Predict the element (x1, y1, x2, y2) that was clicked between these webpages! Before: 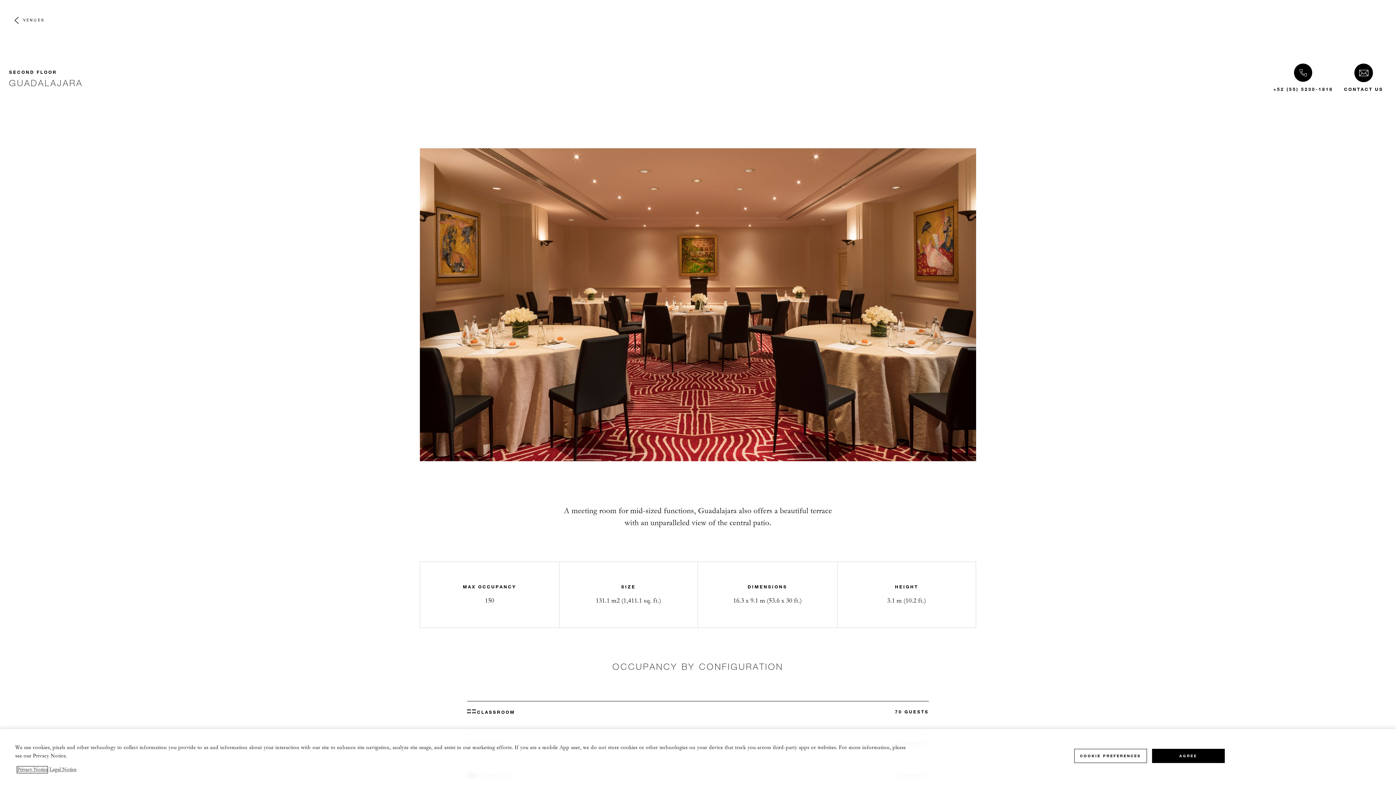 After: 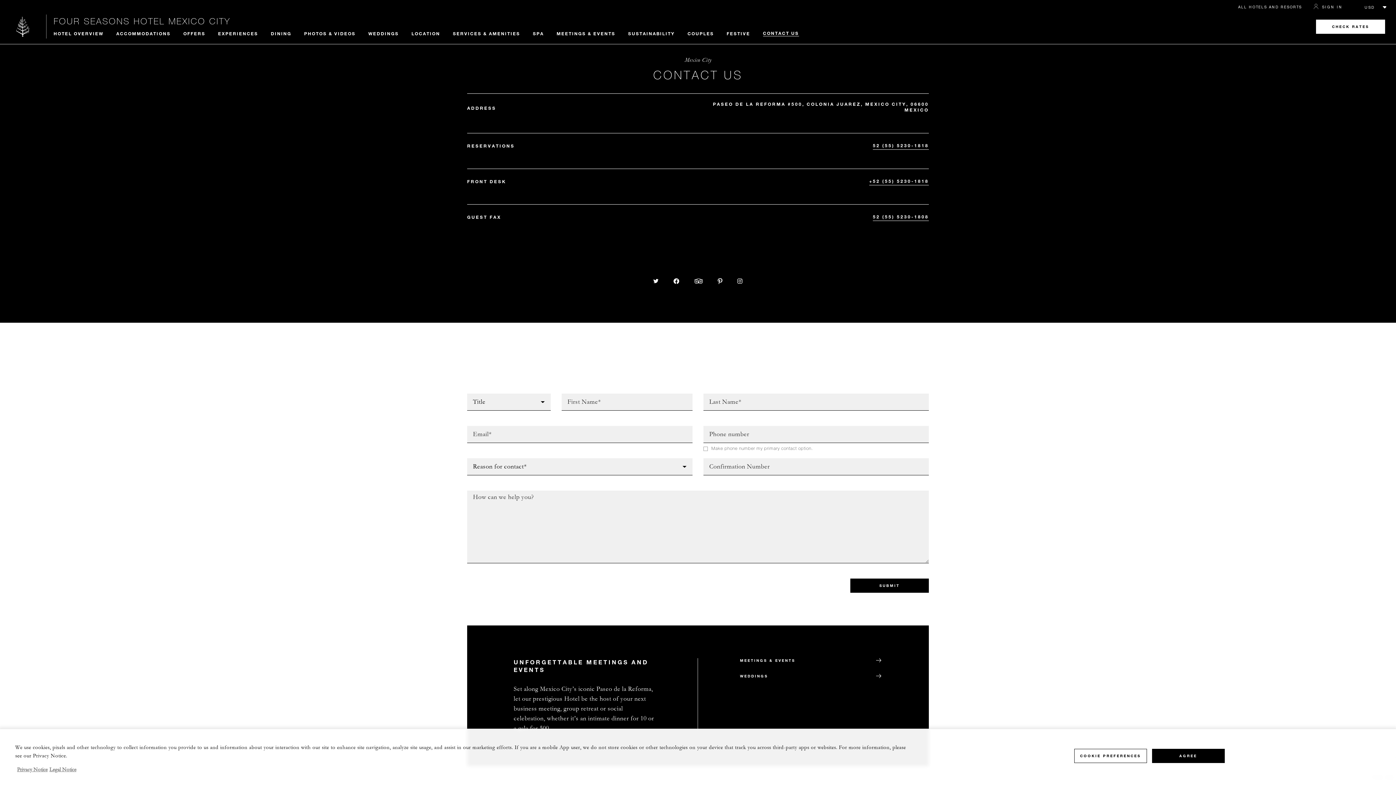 Action: bbox: (1340, 63, 1387, 92) label: CONTACT US